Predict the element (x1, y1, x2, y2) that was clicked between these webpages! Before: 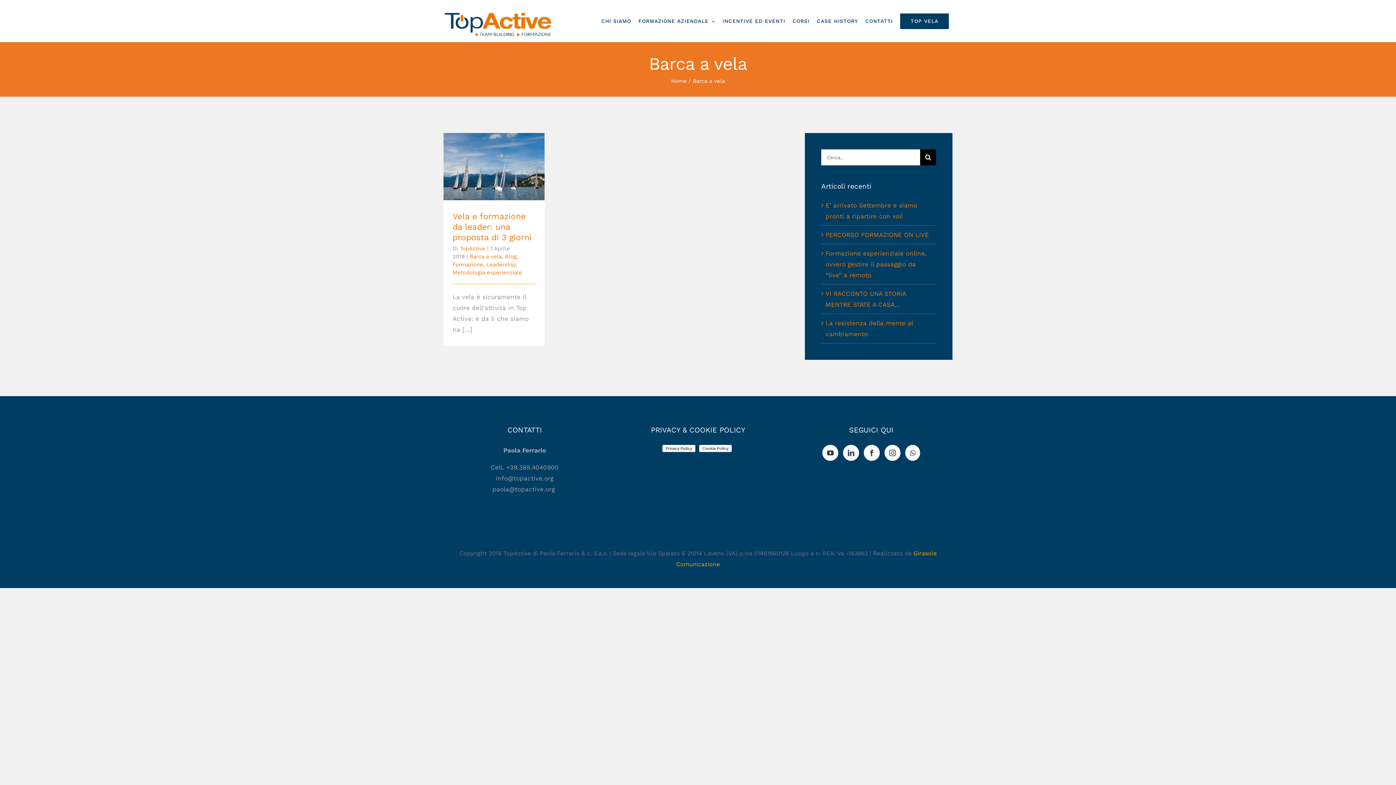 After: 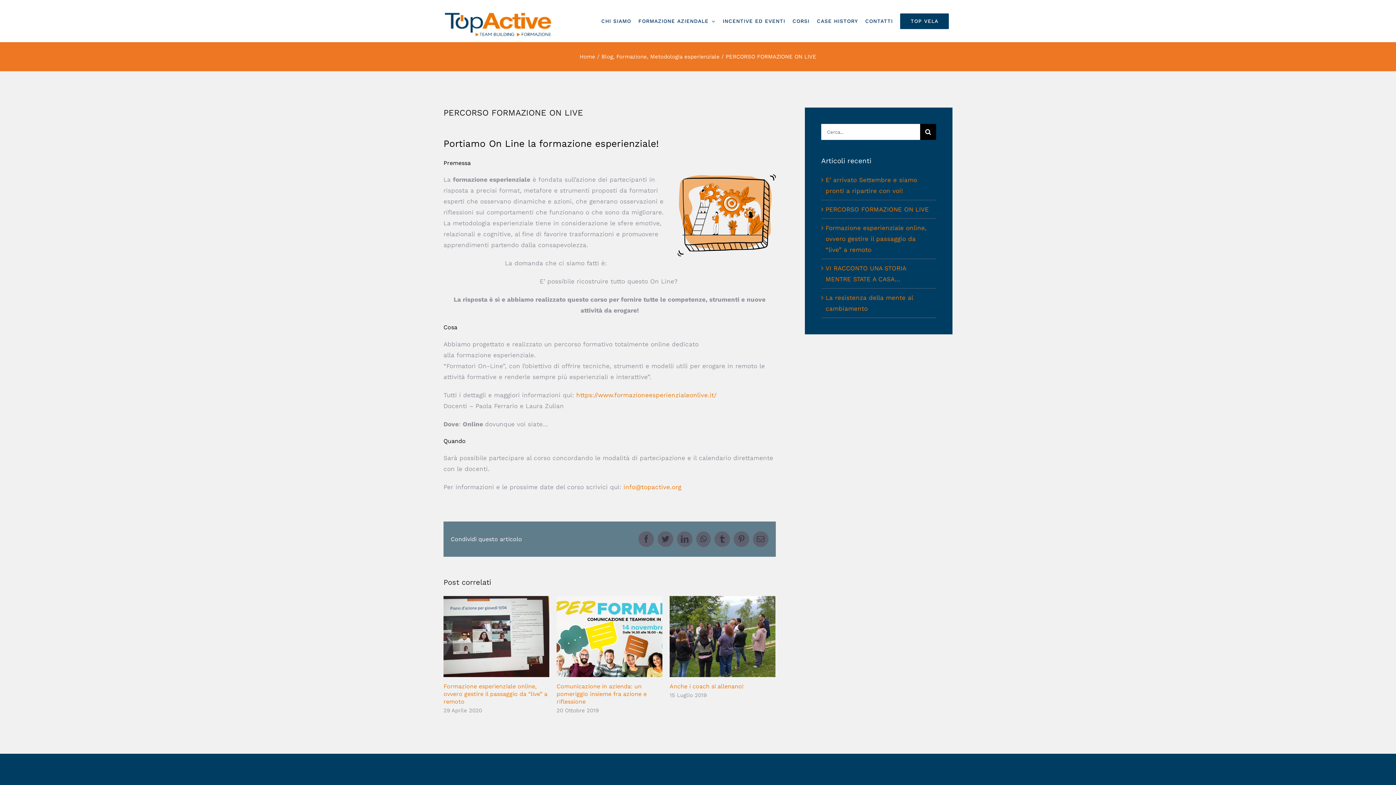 Action: label: PERCORSO FORMAZIONE ON LIVE bbox: (825, 231, 929, 238)